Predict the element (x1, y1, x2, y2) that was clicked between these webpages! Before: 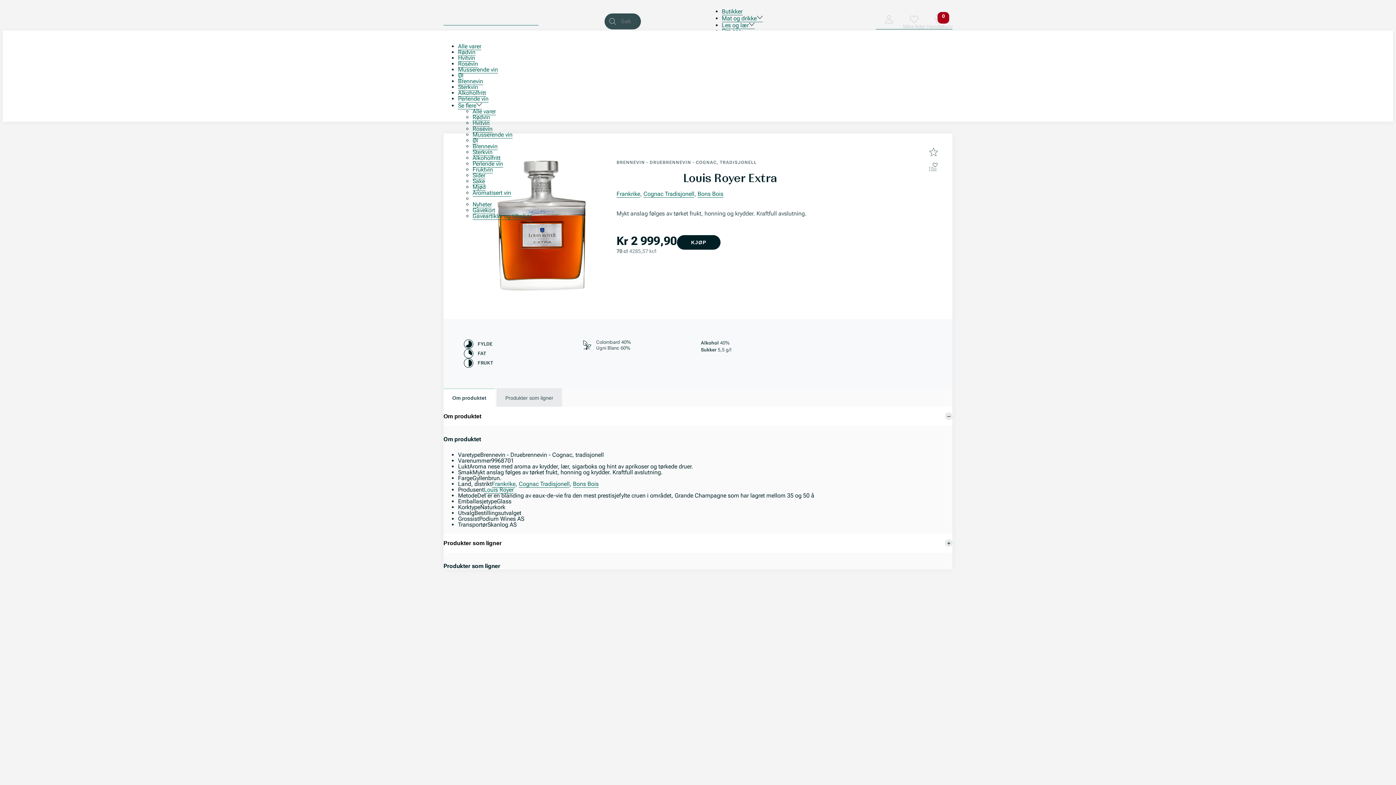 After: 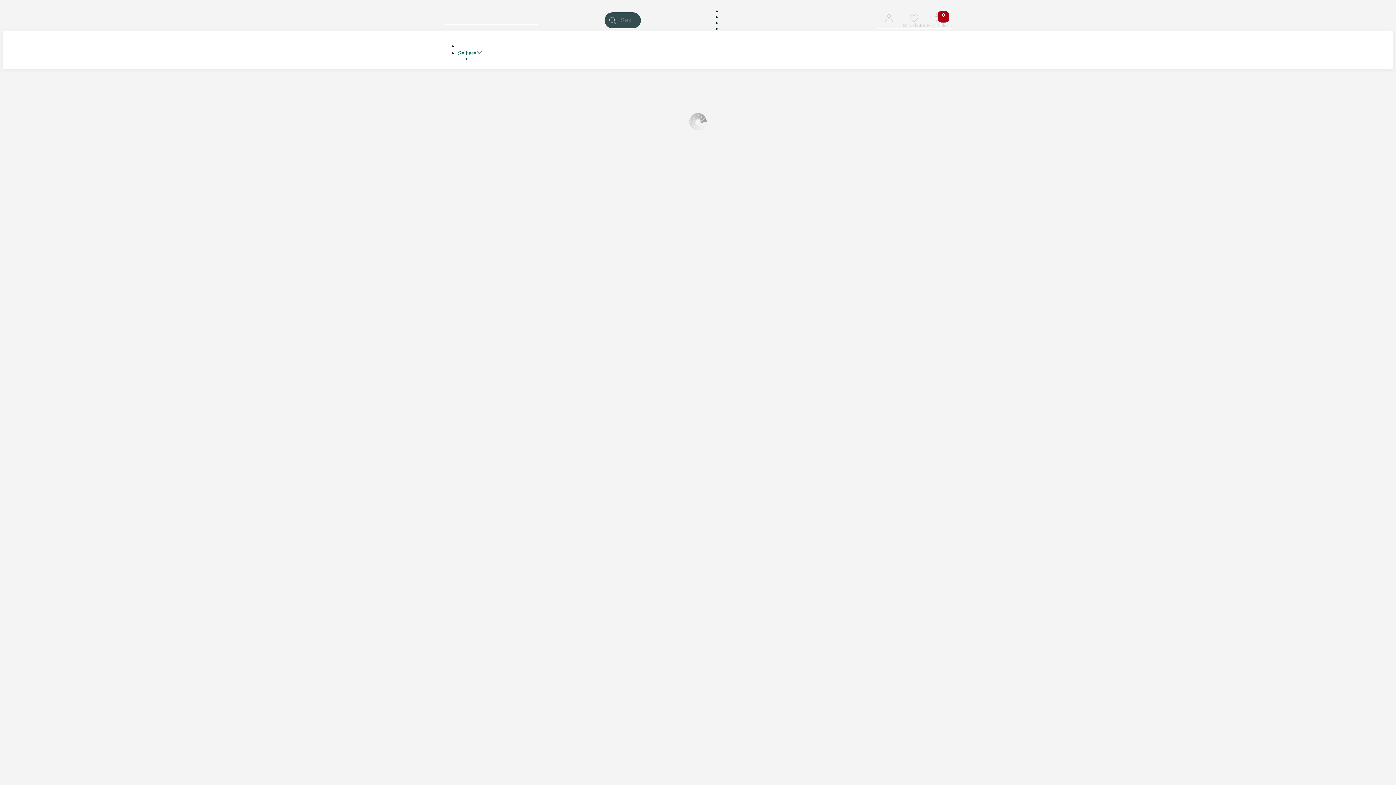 Action: label: Frankrike bbox: (492, 480, 515, 488)